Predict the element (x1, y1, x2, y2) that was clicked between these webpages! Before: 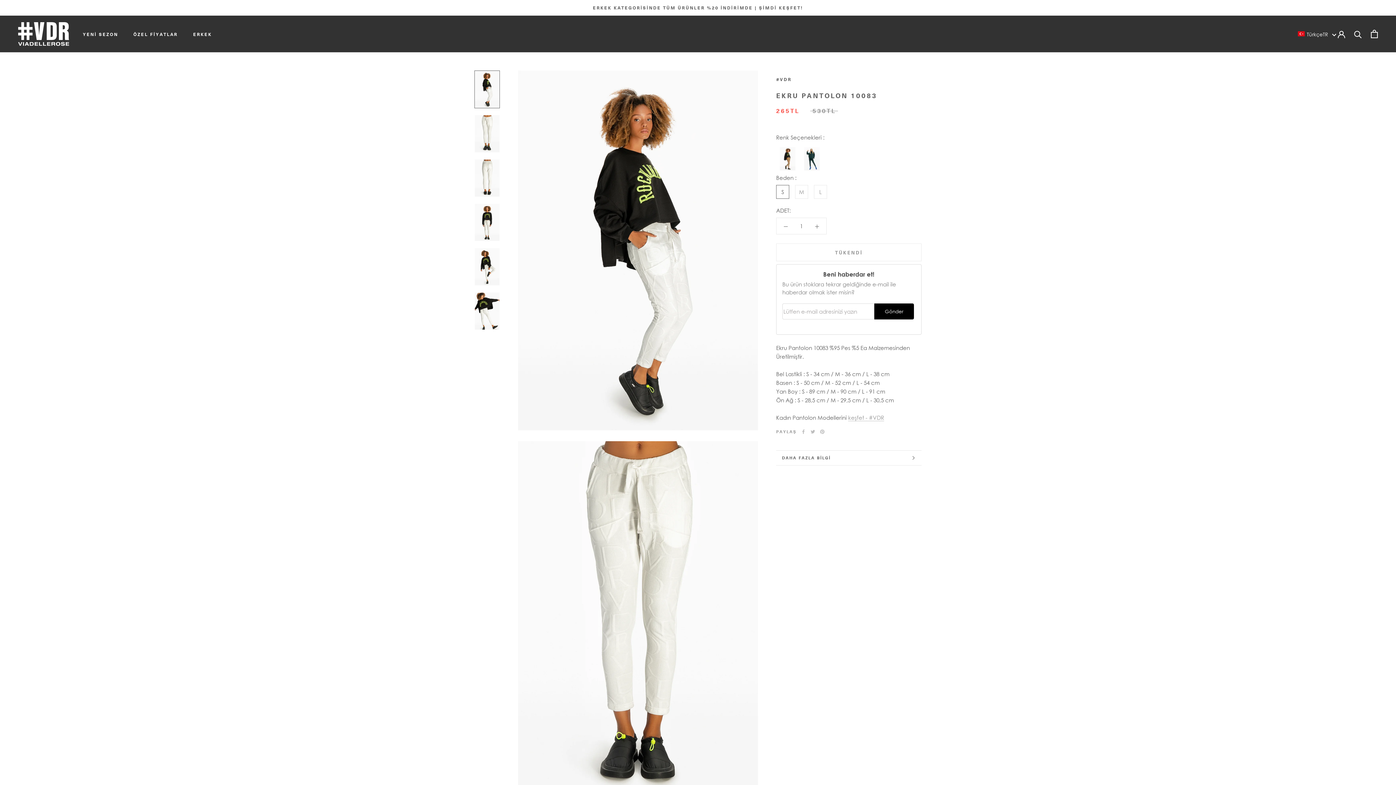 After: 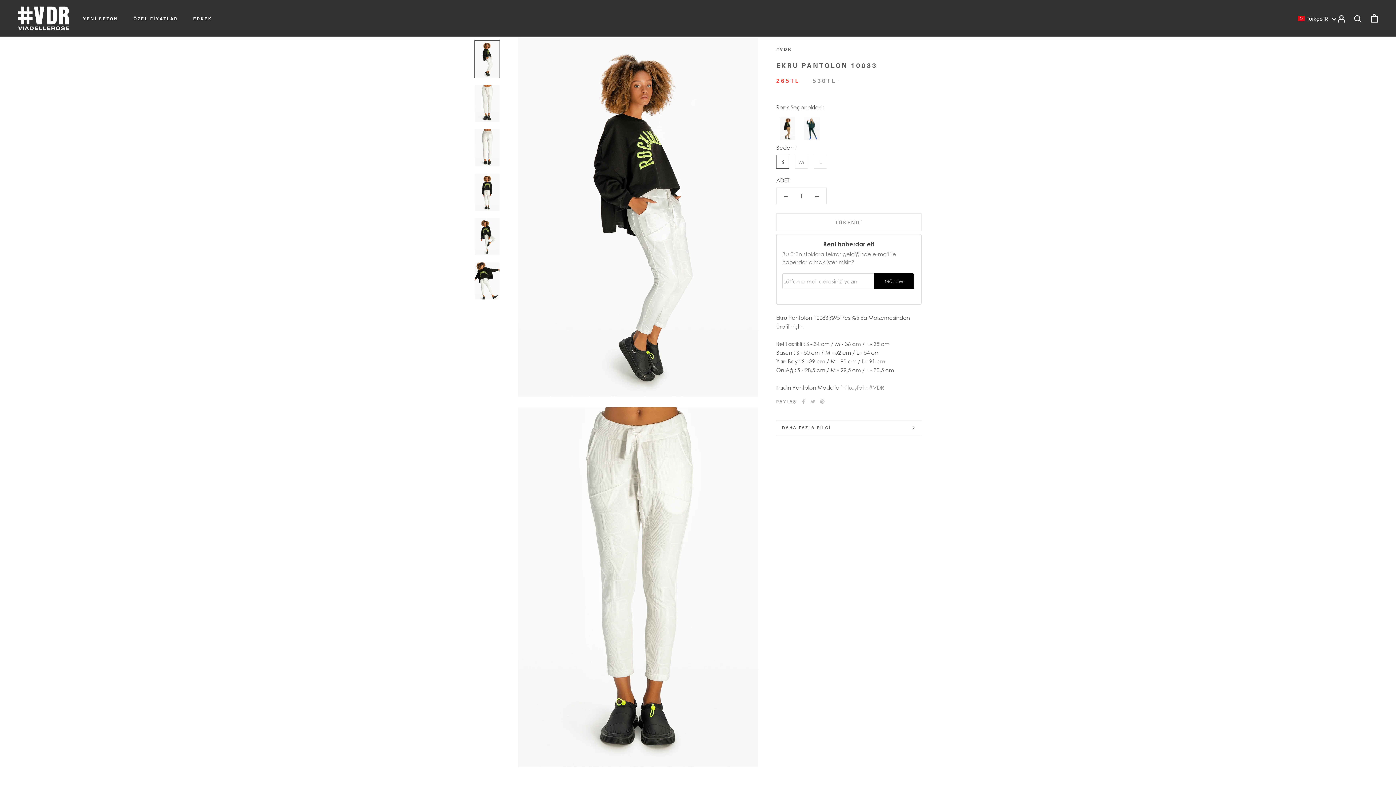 Action: bbox: (474, 70, 500, 108)